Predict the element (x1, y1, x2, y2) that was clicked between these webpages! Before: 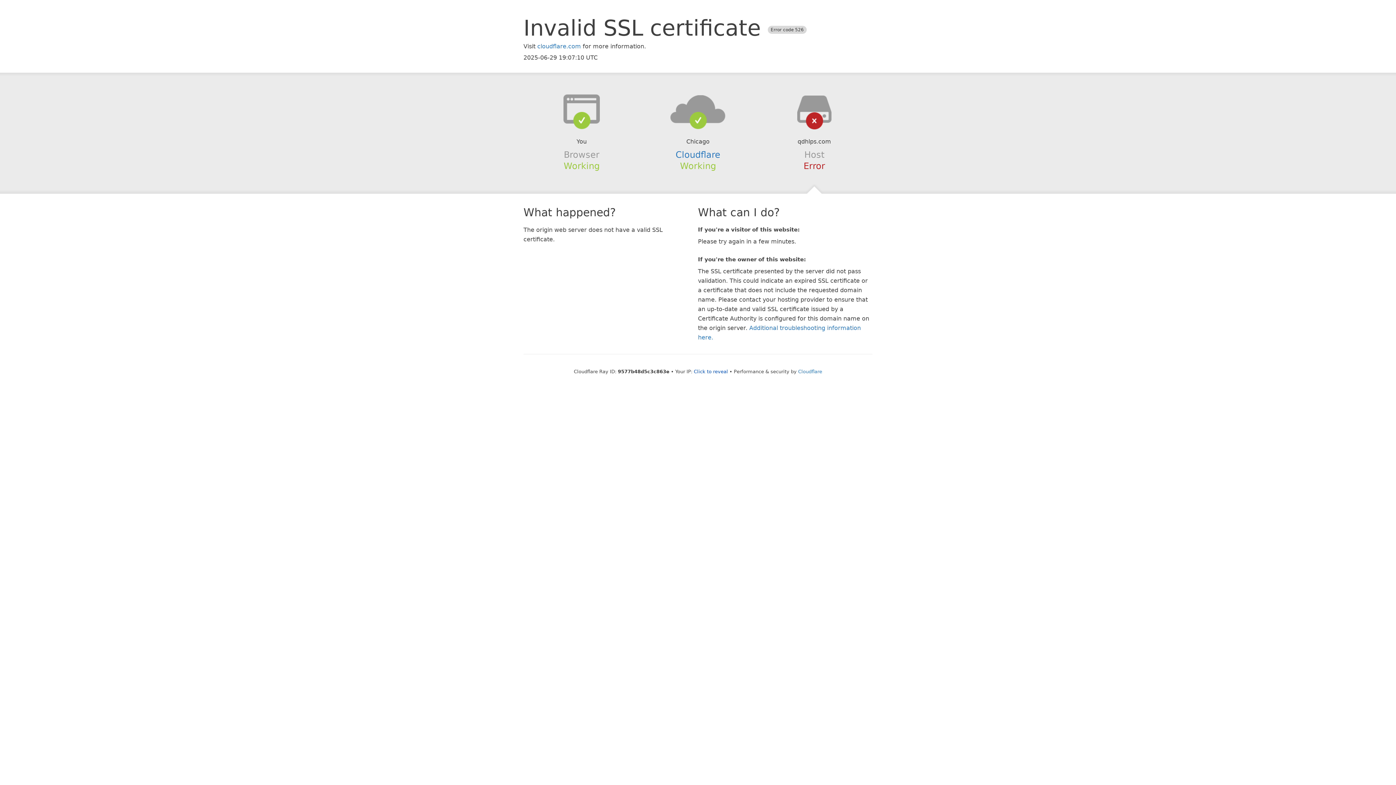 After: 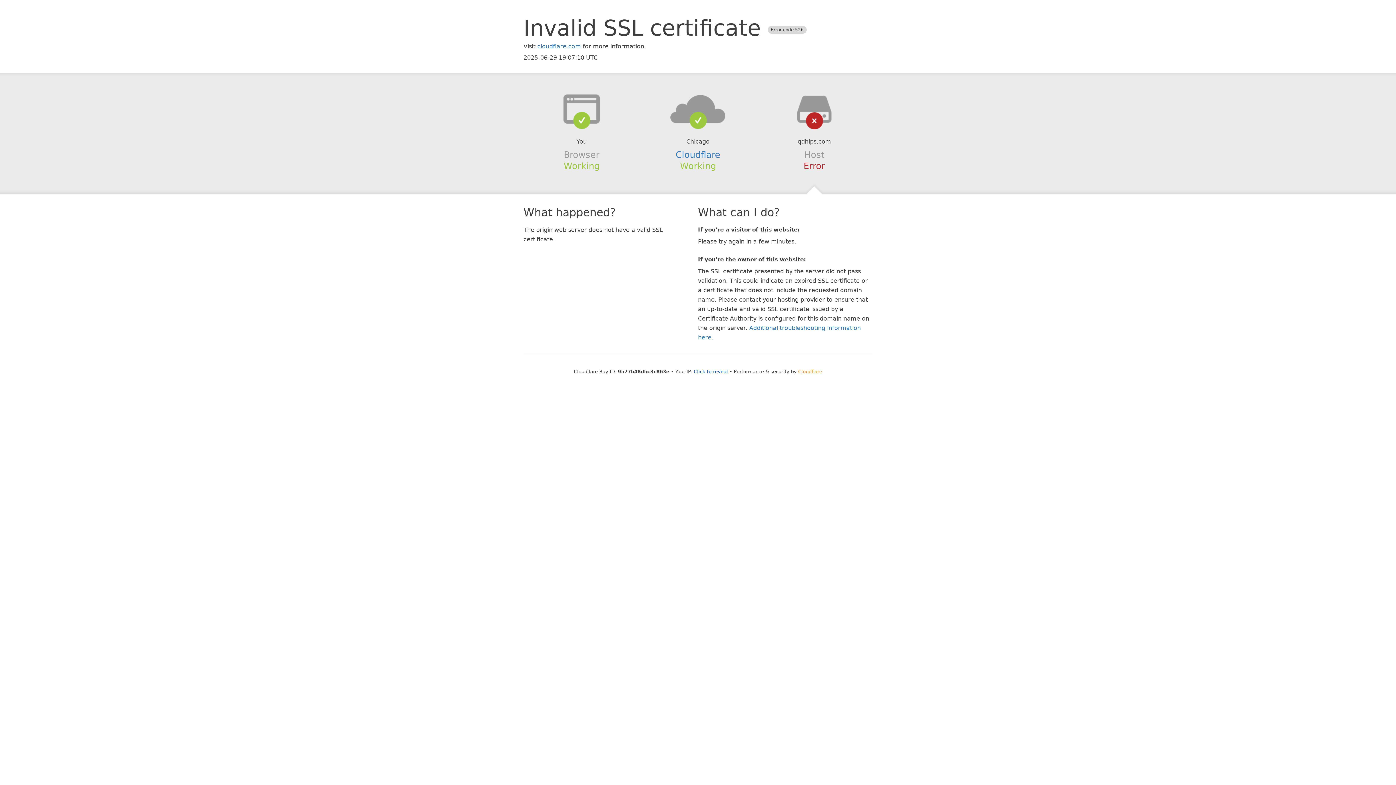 Action: label: Cloudflare bbox: (798, 368, 822, 374)